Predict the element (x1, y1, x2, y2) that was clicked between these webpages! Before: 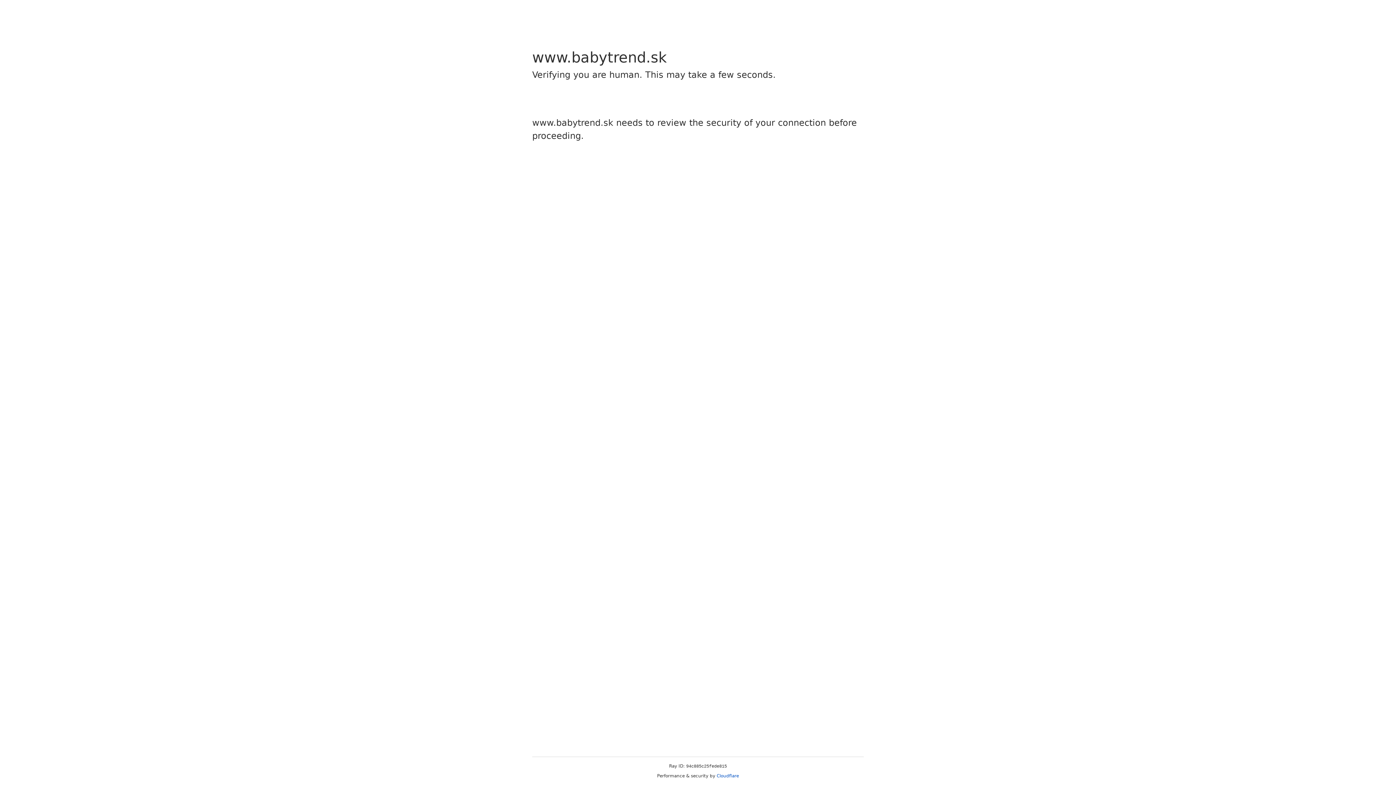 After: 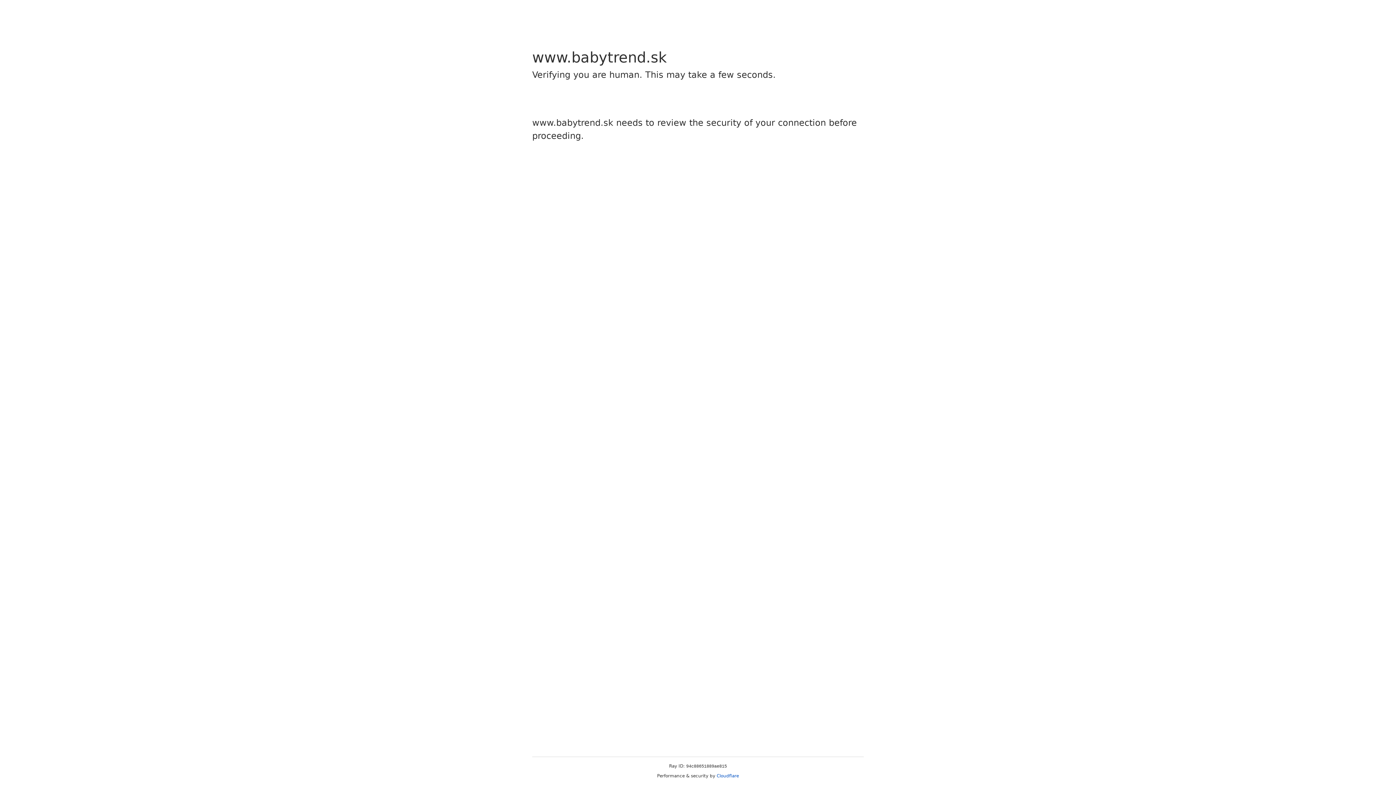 Action: label: Cloudflare bbox: (716, 773, 739, 778)